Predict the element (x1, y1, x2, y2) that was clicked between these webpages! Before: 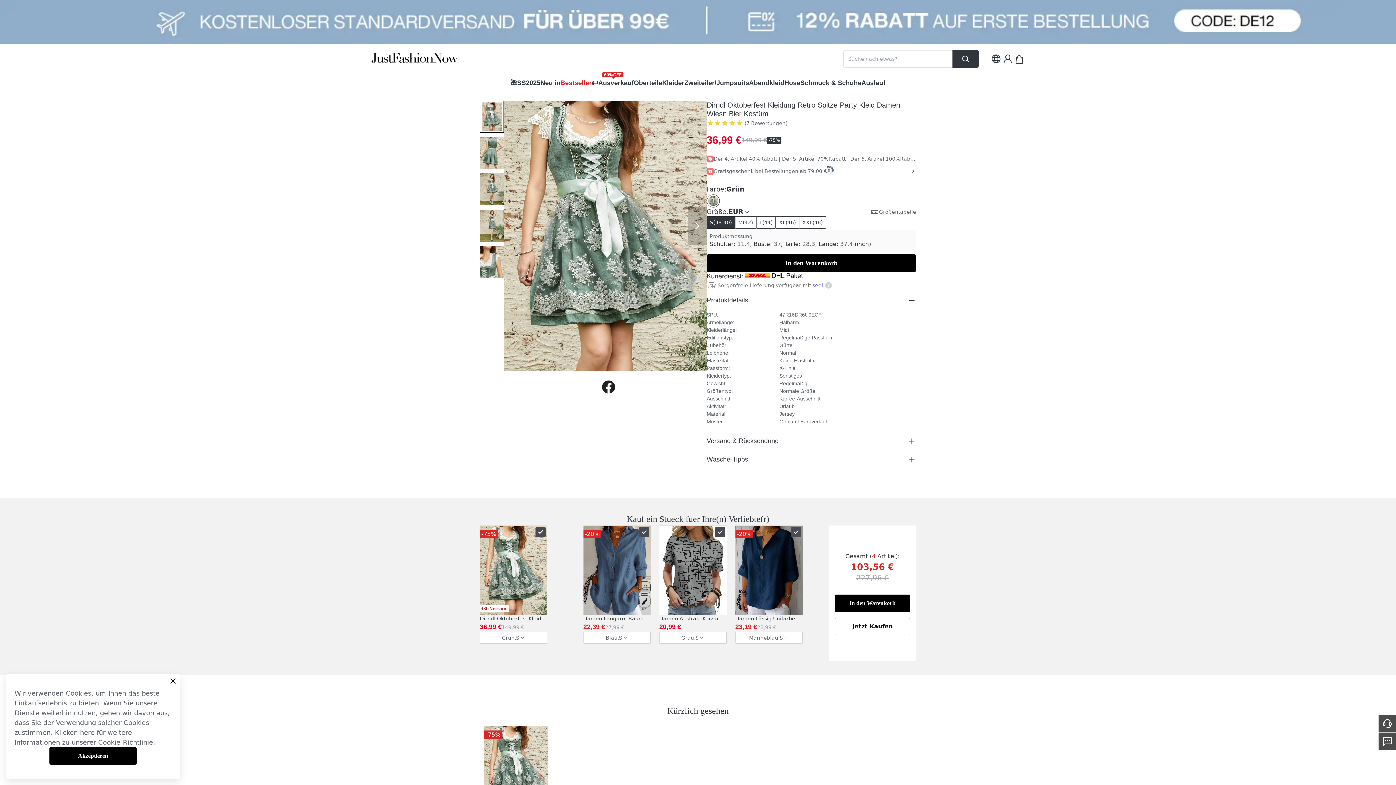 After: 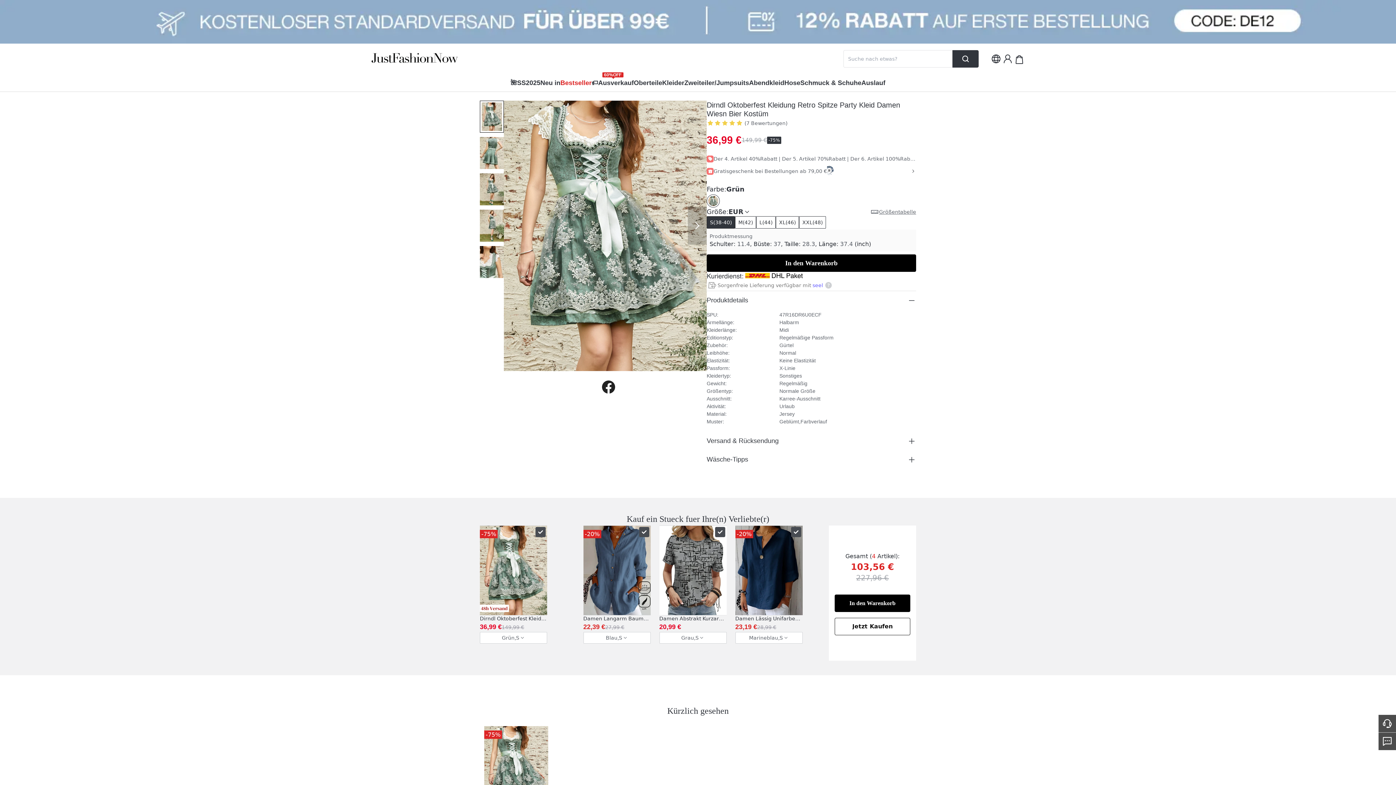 Action: bbox: (49, 747, 136, 765) label: Akzeptieren